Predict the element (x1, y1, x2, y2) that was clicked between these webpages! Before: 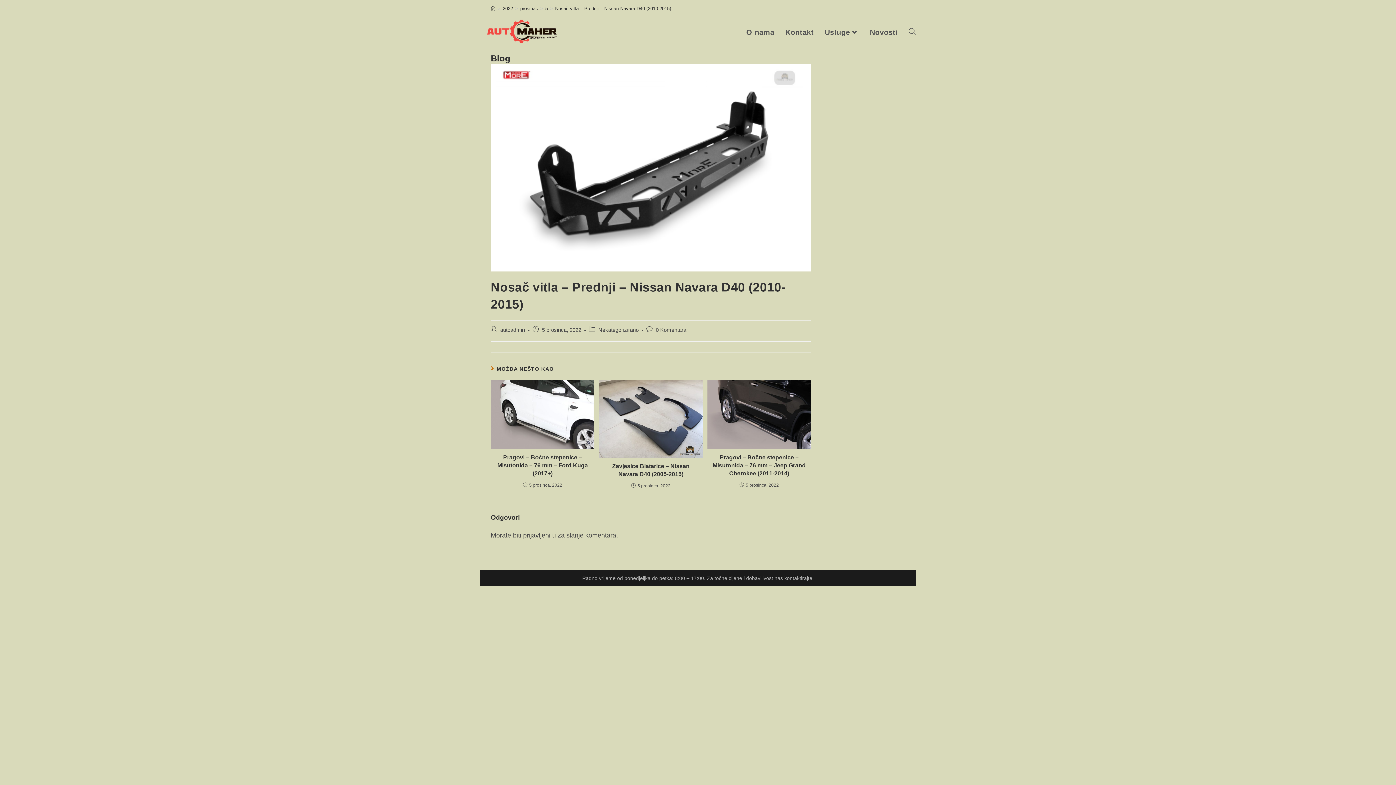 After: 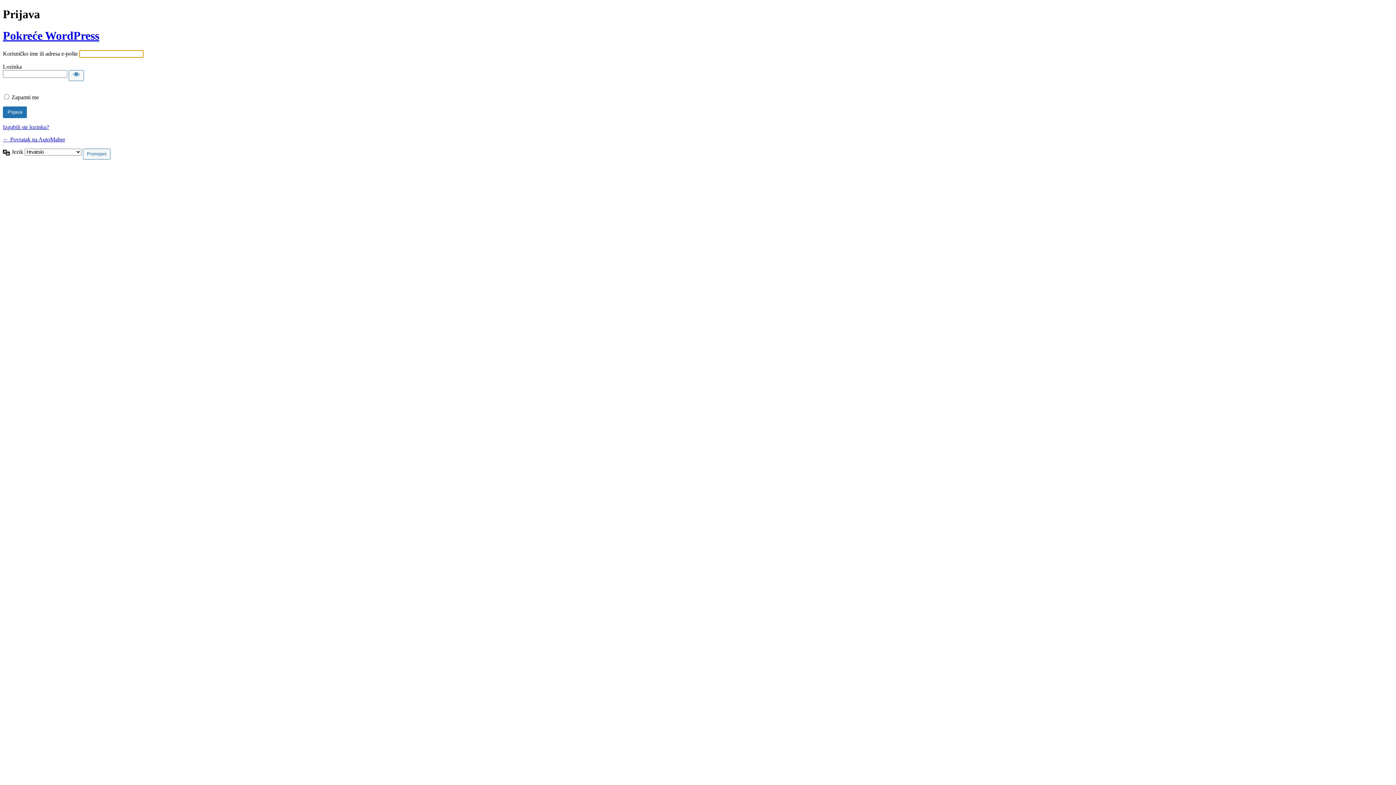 Action: label: u  bbox: (552, 531, 557, 539)